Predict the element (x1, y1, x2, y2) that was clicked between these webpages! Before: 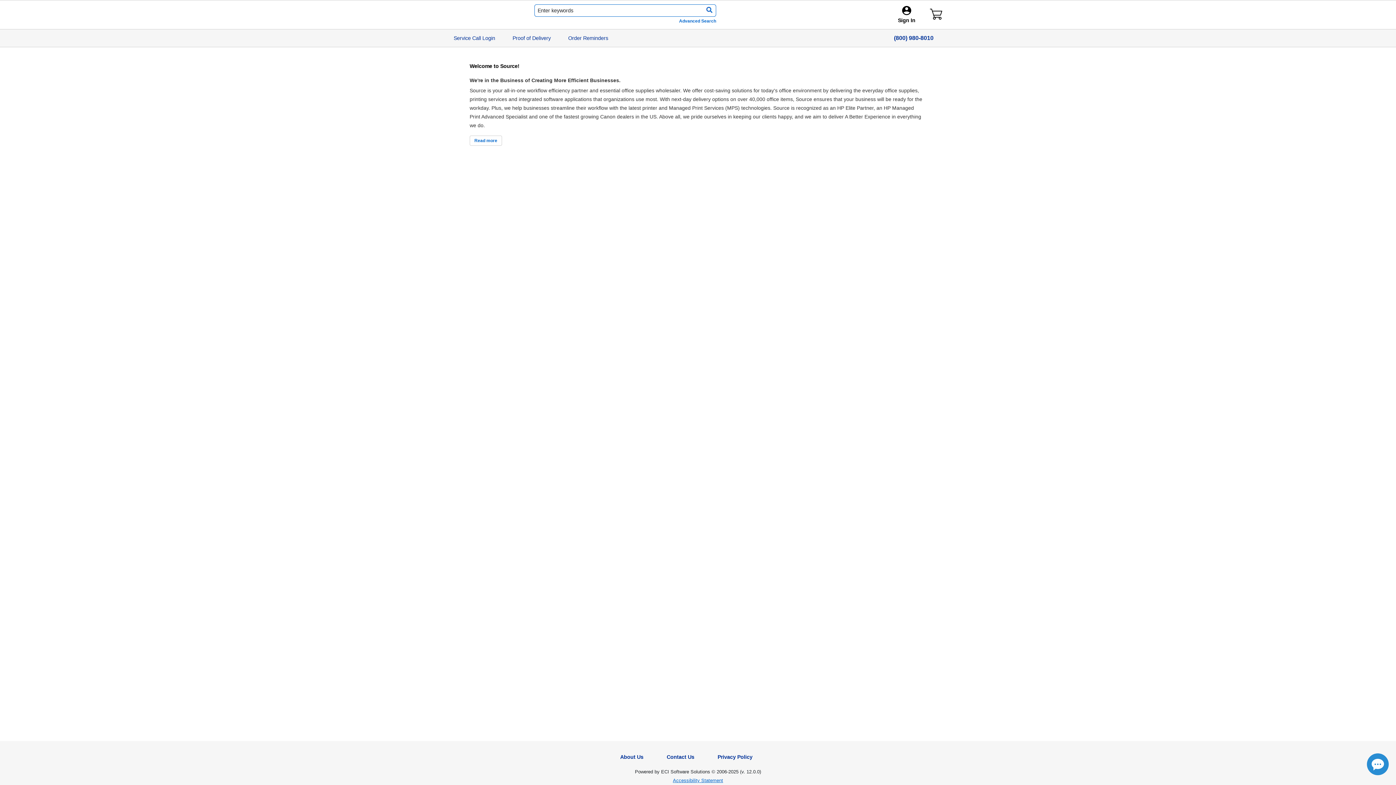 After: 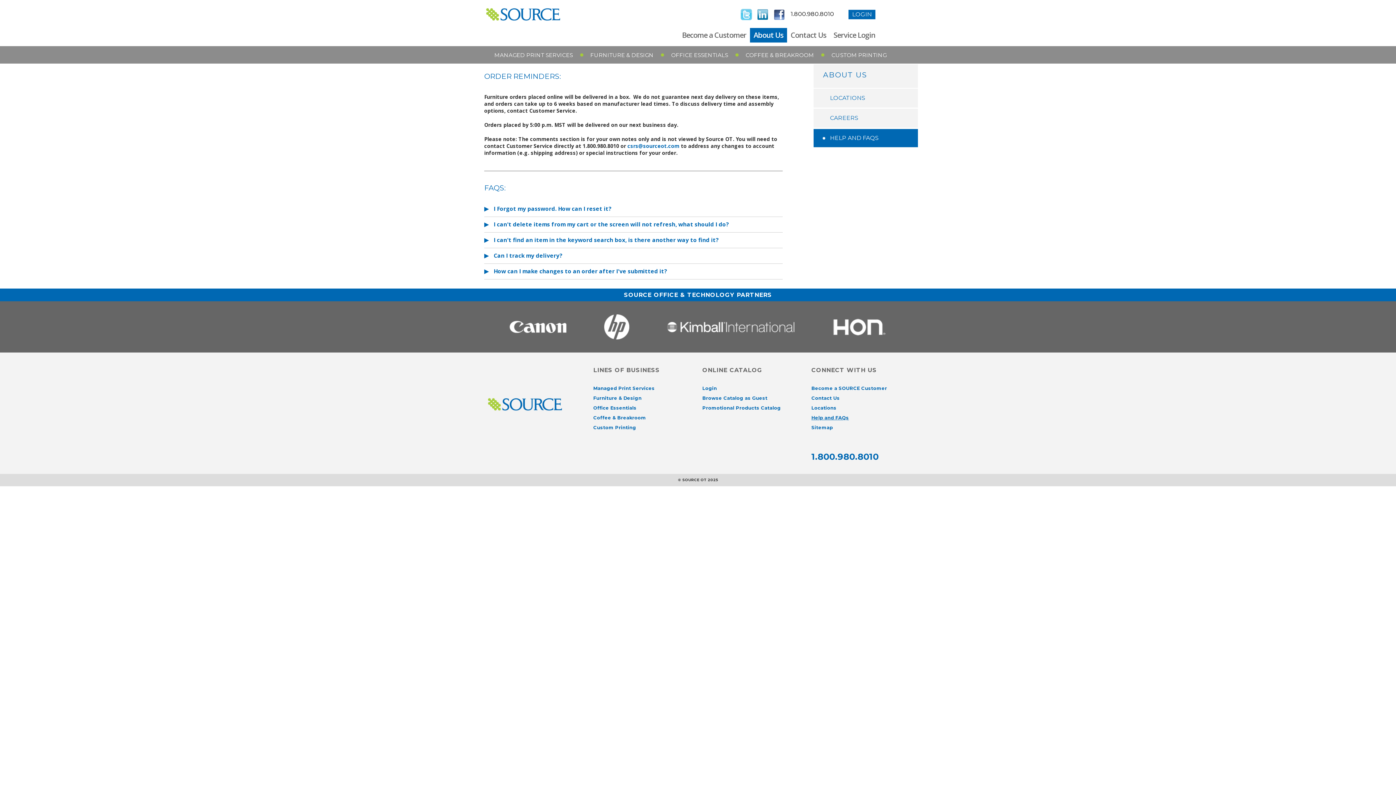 Action: label: Order Reminders bbox: (568, 33, 608, 42)